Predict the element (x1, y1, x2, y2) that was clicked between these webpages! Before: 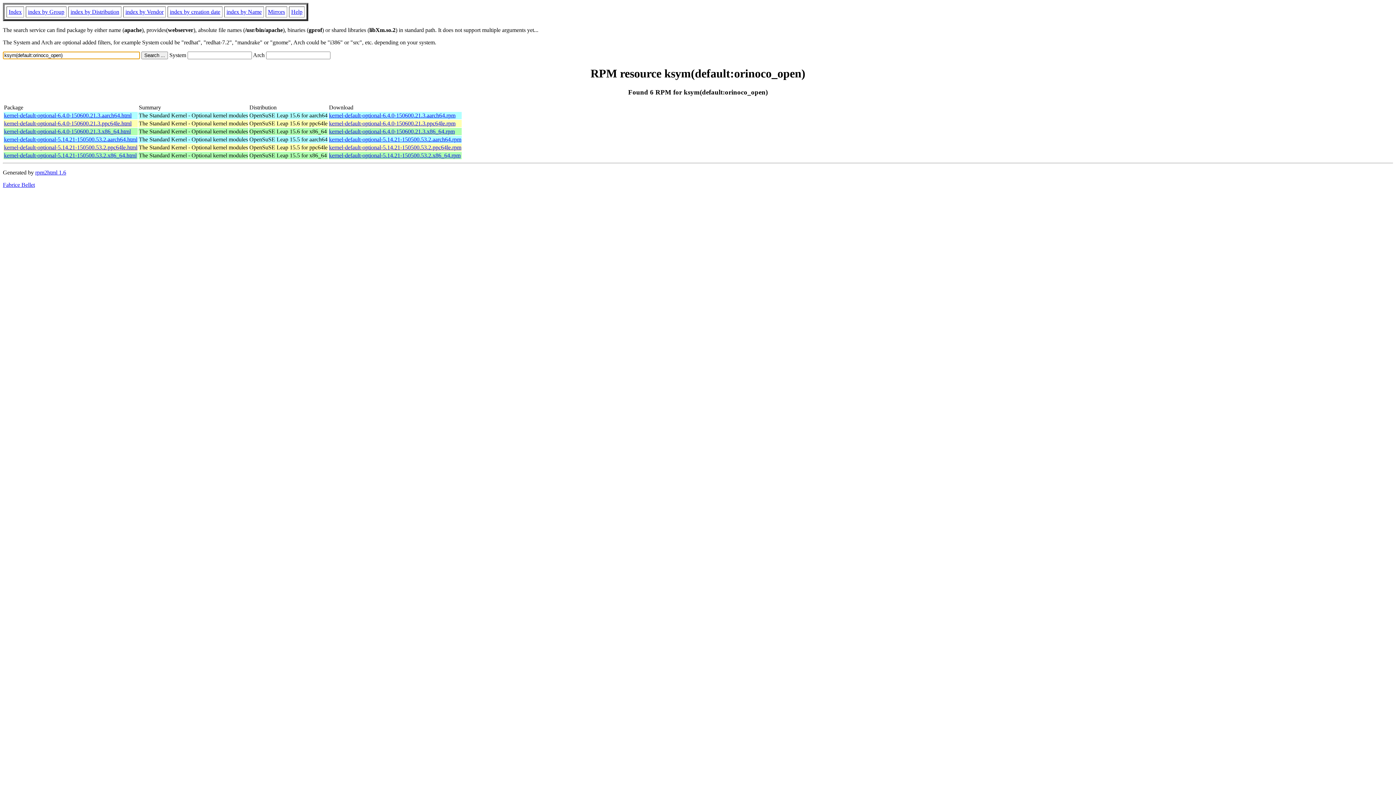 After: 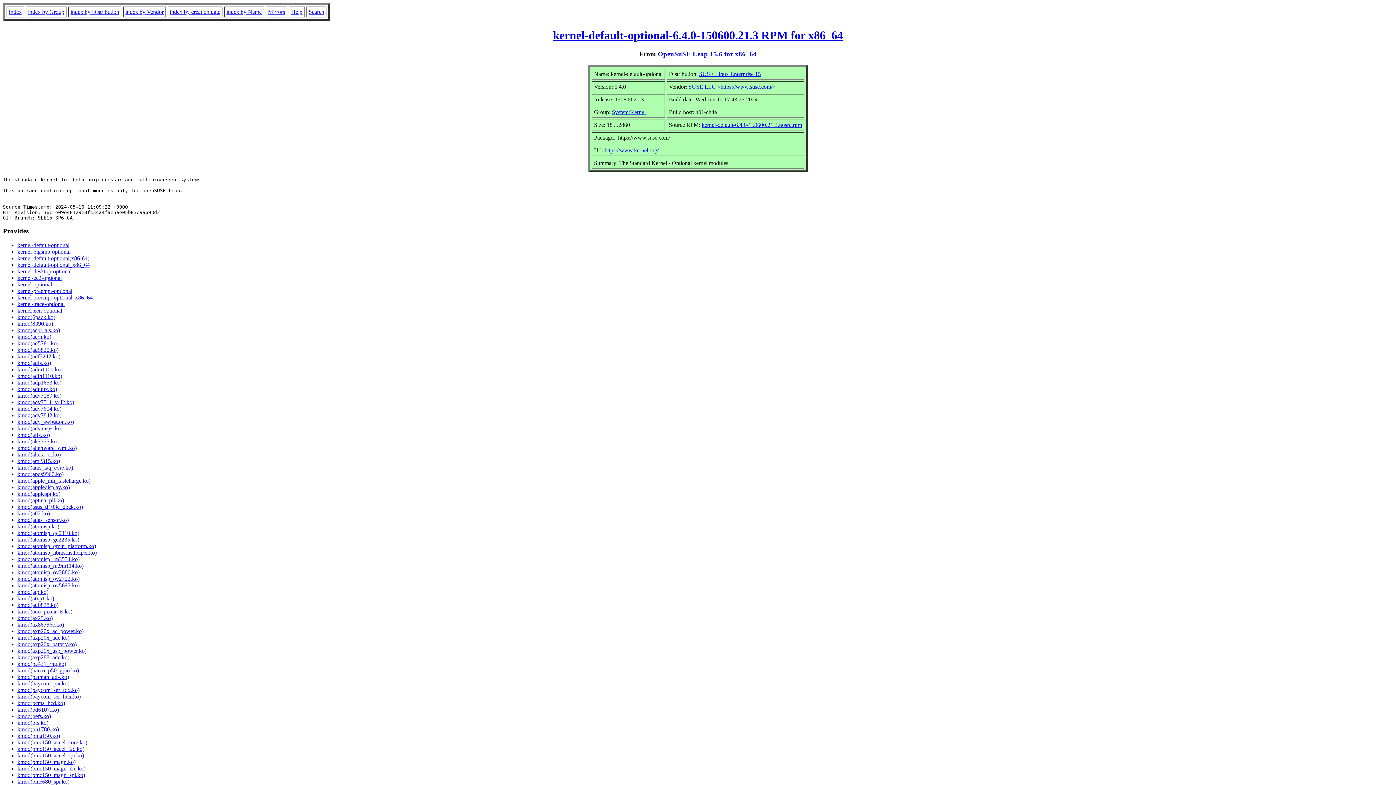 Action: label: kernel-default-optional-6.4.0-150600.21.3.x86_64.html bbox: (4, 128, 130, 134)